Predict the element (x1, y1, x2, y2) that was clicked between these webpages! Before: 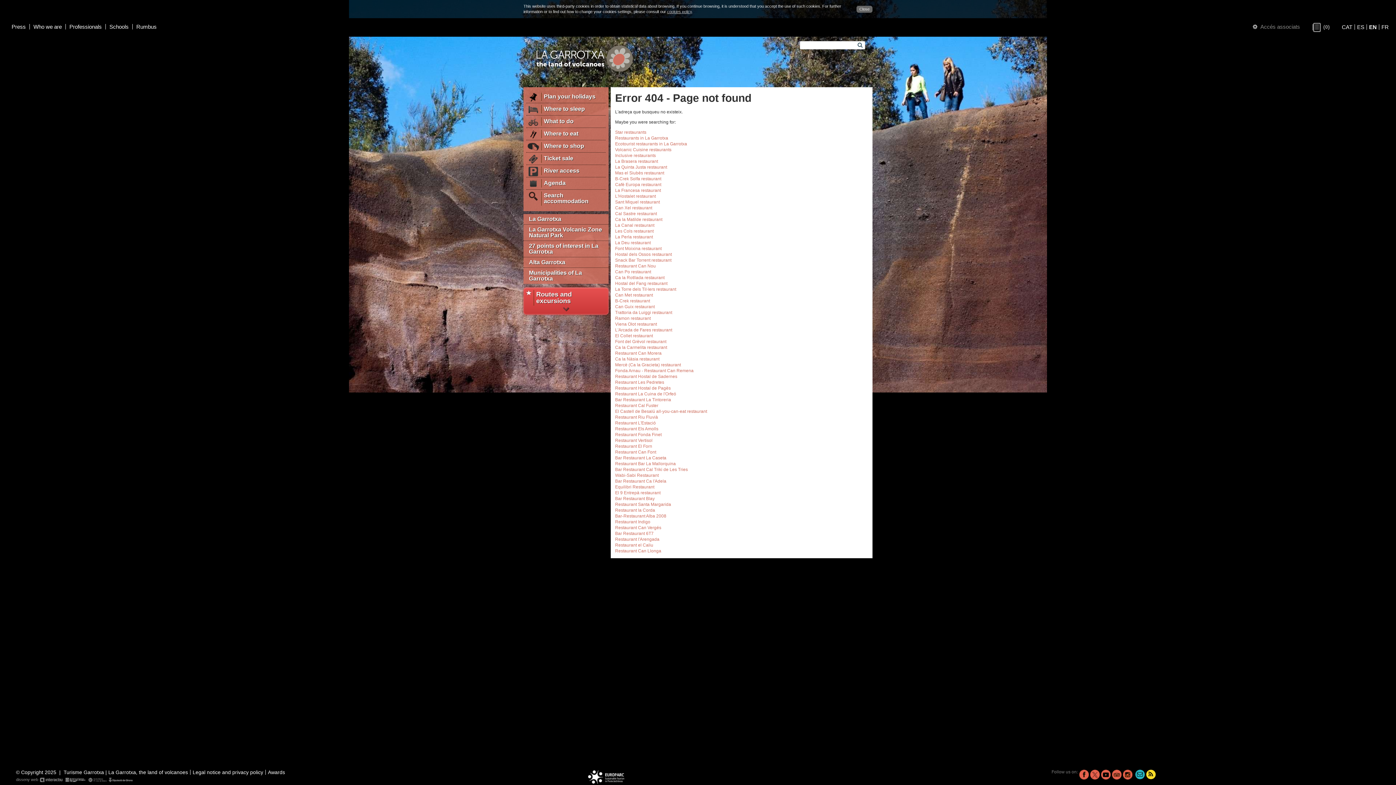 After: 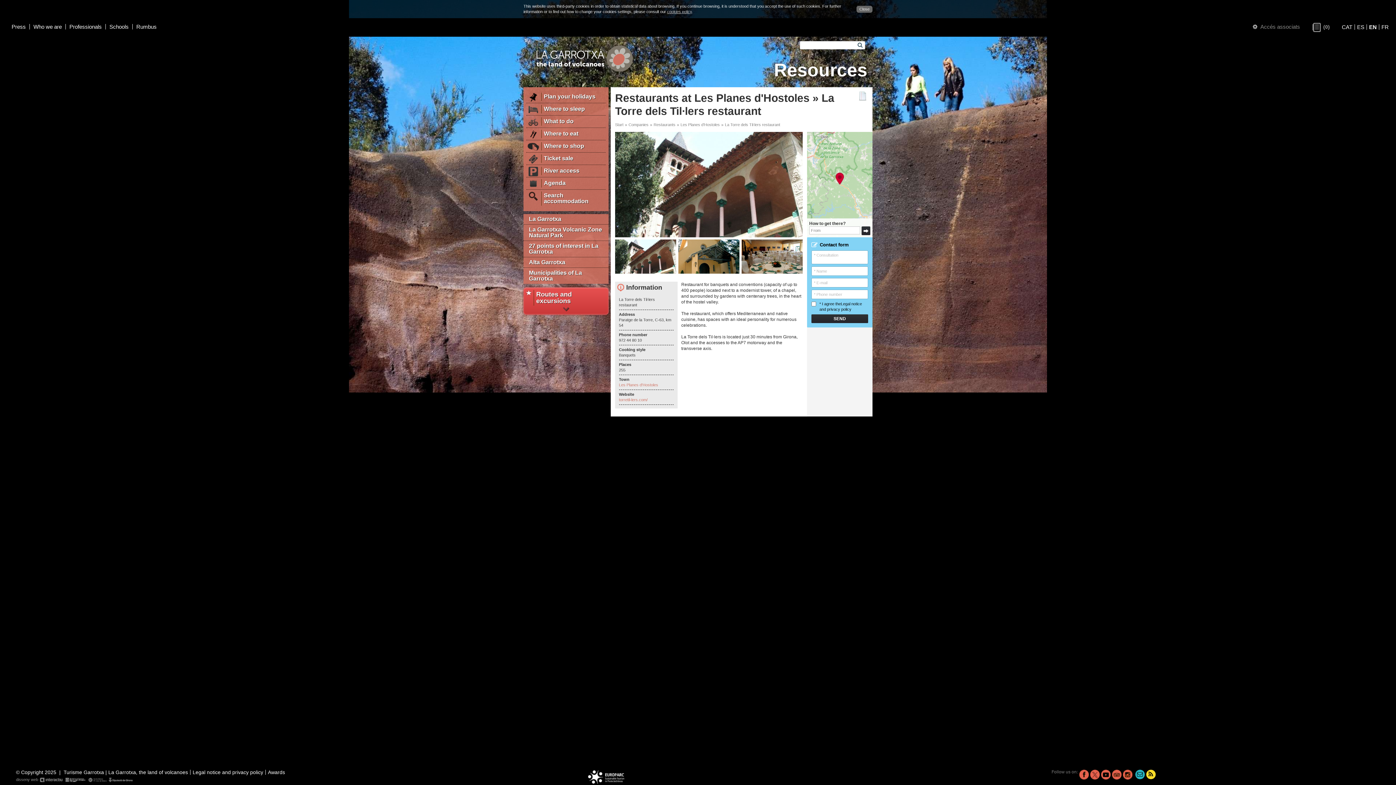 Action: bbox: (615, 286, 676, 292) label: La Torre dels Til·lers restaurant